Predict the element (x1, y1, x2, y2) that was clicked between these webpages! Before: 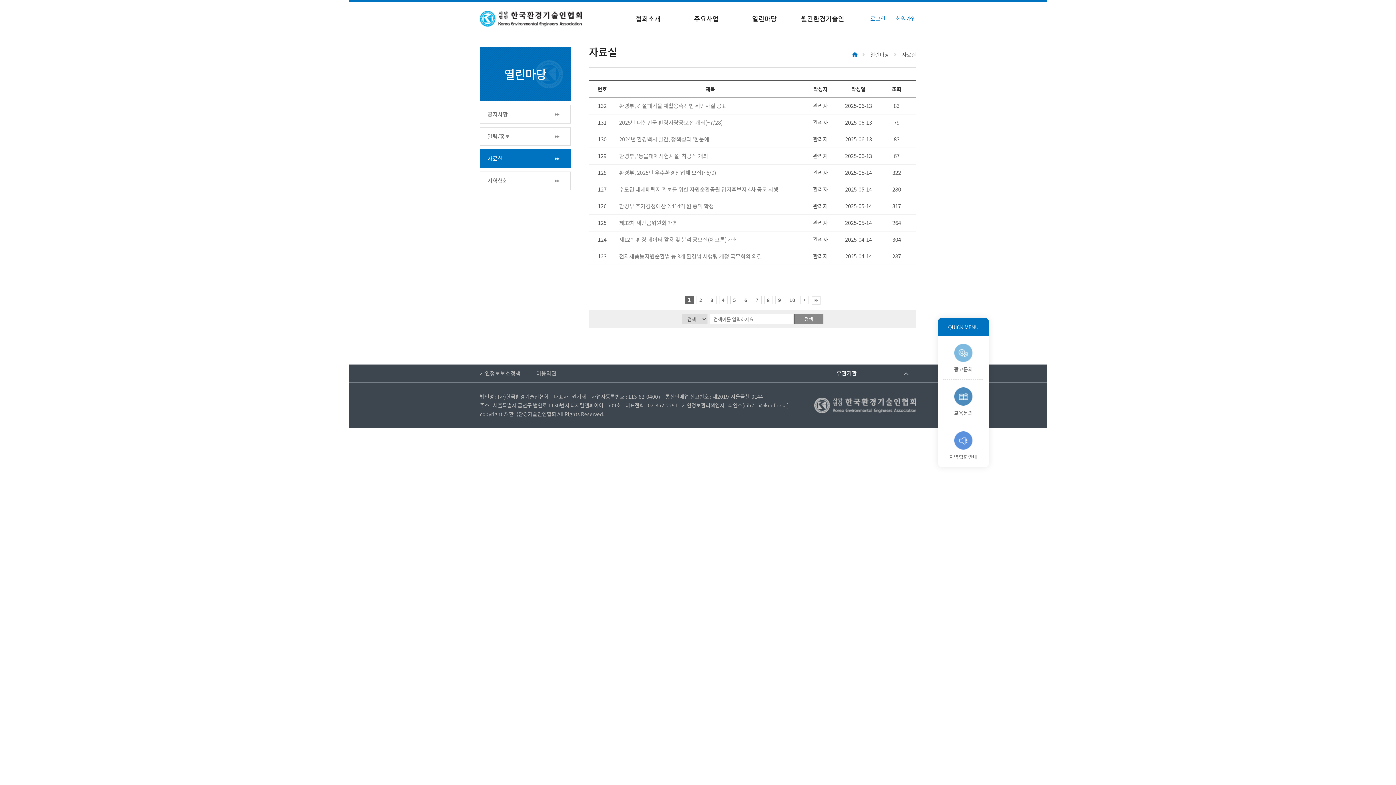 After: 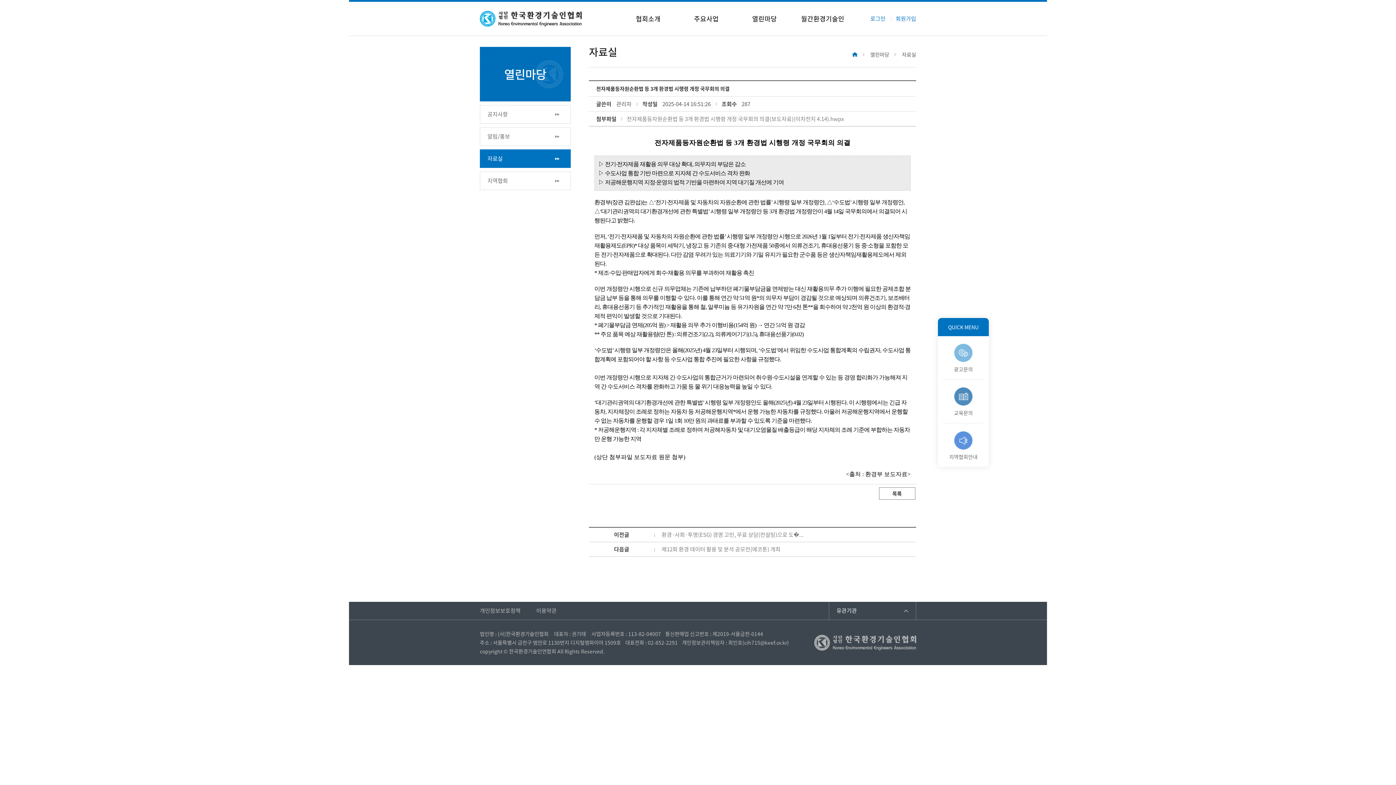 Action: label: 전자제품등자원순환법 등 3개 환경법 시행령 개정 국무회의 의결 bbox: (619, 252, 762, 260)